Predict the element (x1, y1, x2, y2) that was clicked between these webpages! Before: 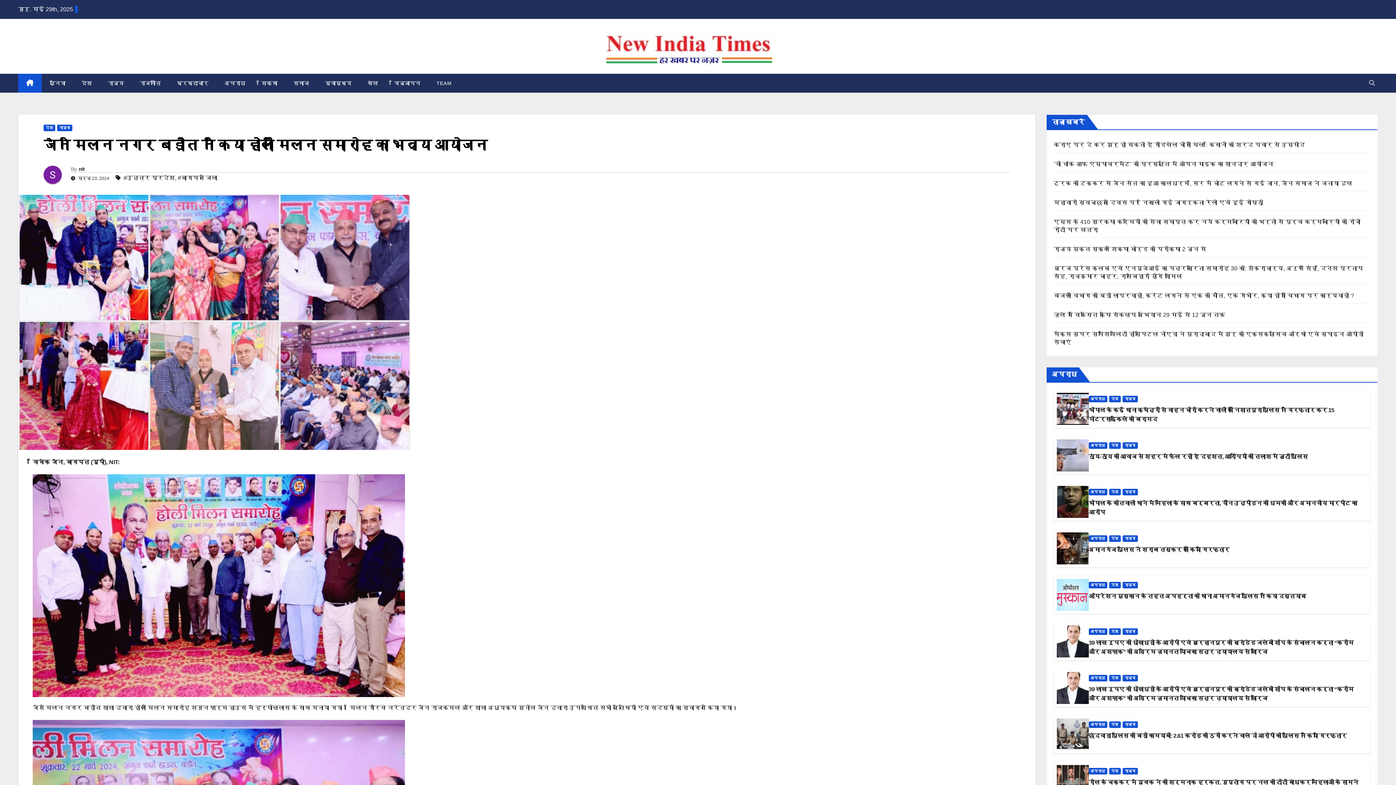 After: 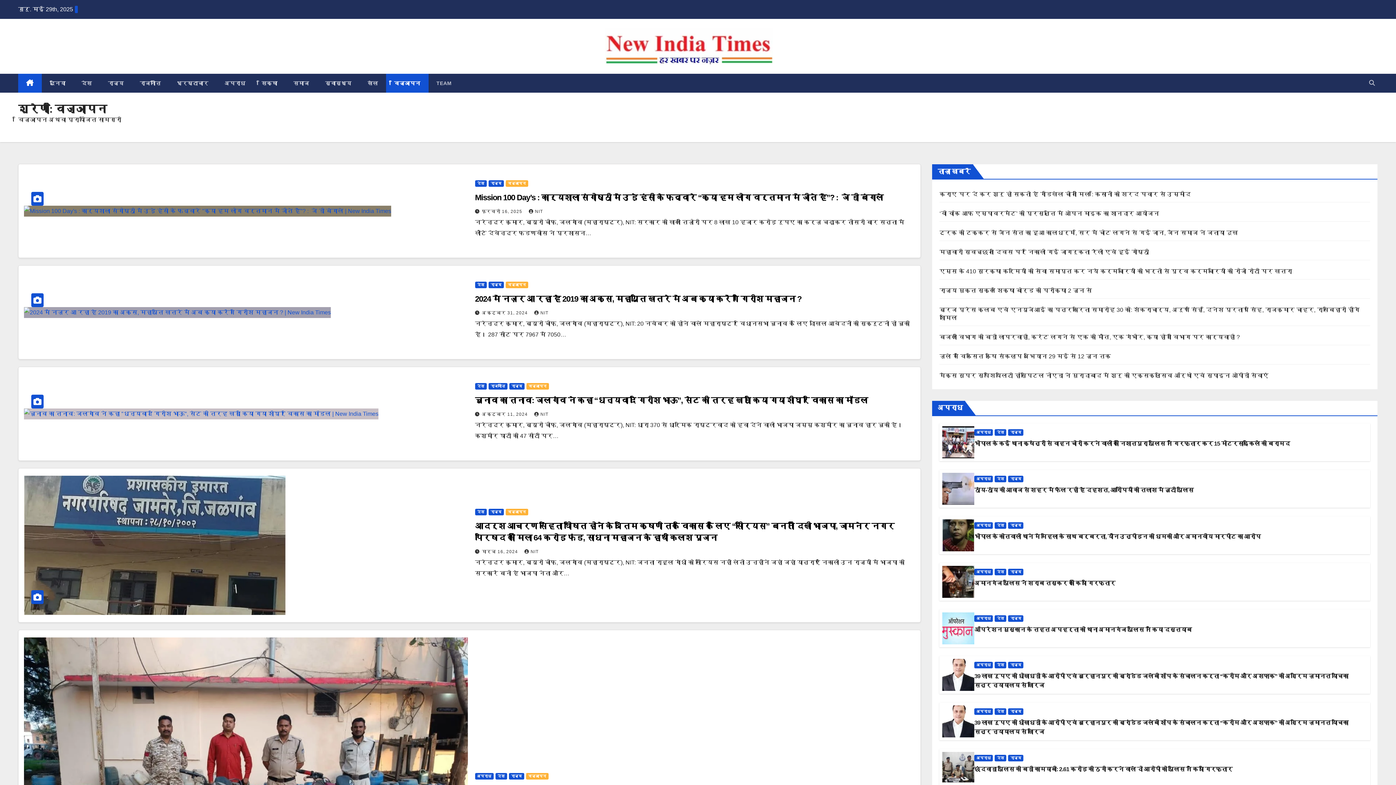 Action: bbox: (386, 73, 428, 92) label: विज्ञापन